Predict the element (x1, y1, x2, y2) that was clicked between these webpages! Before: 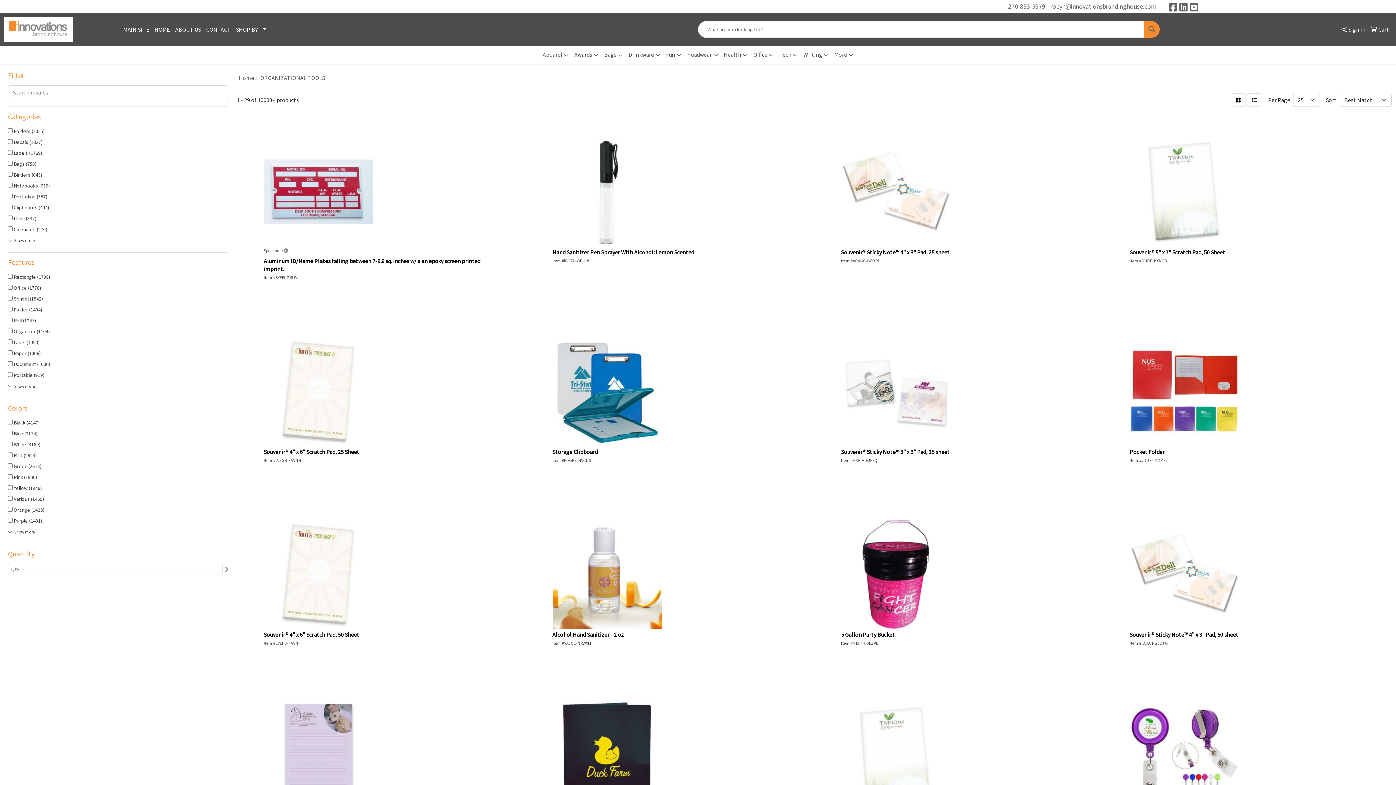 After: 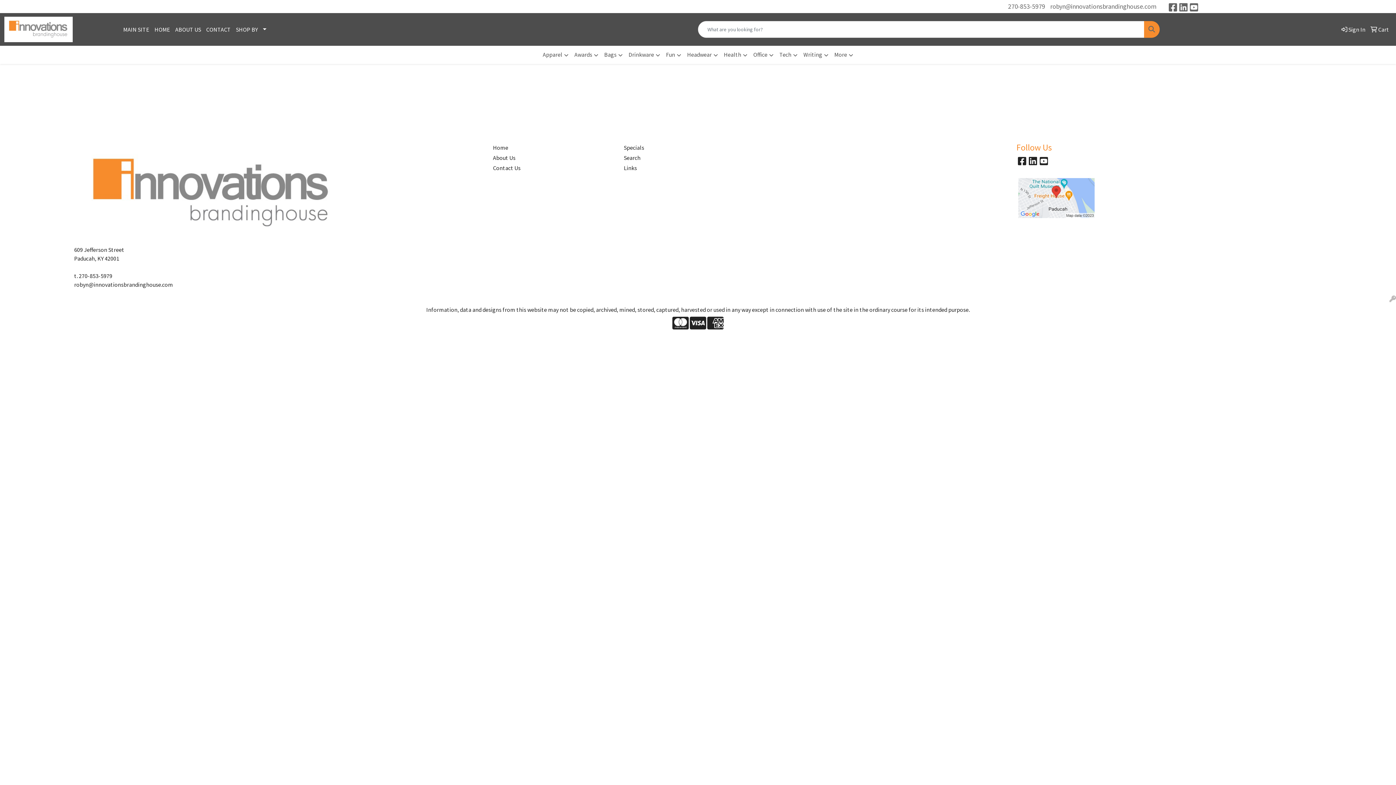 Action: label:  Sign In bbox: (1339, 21, 1368, 37)